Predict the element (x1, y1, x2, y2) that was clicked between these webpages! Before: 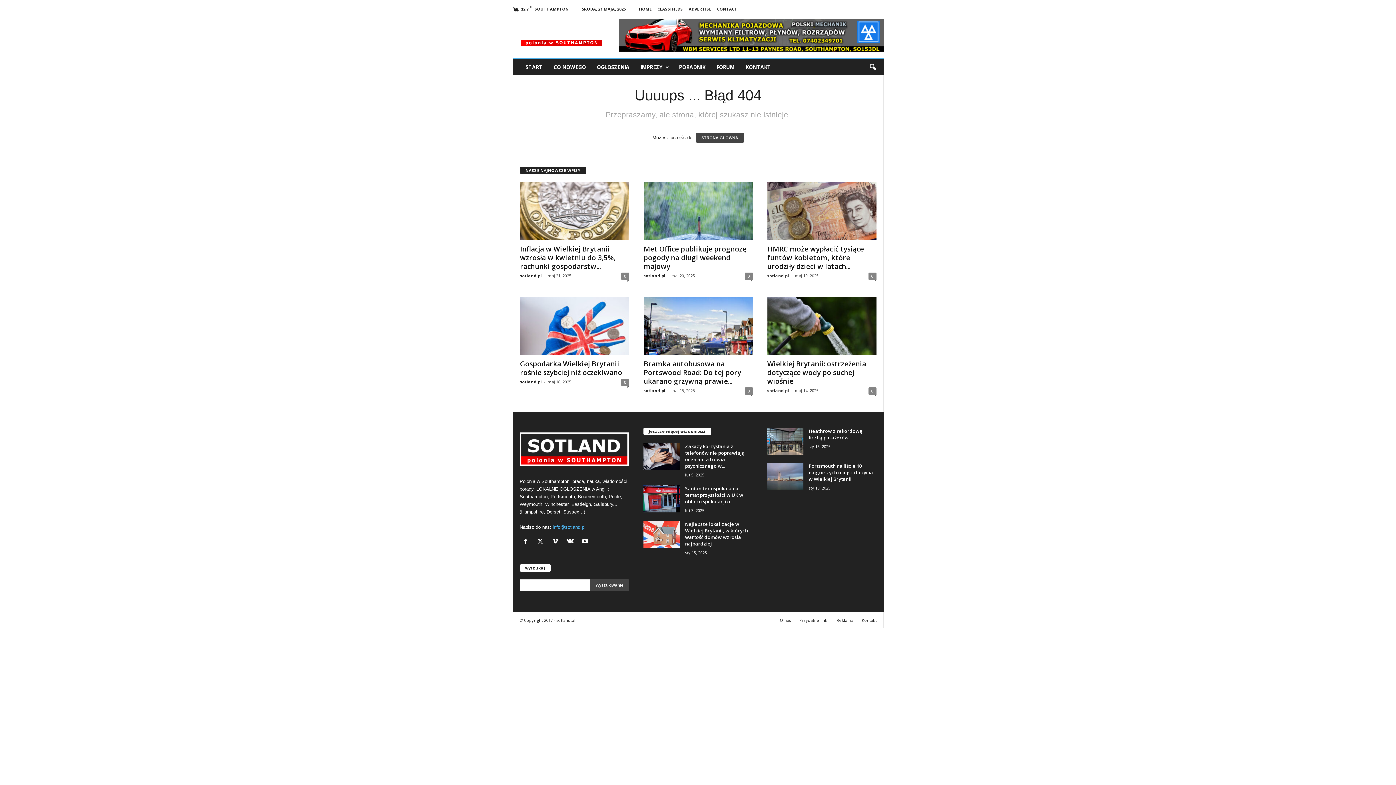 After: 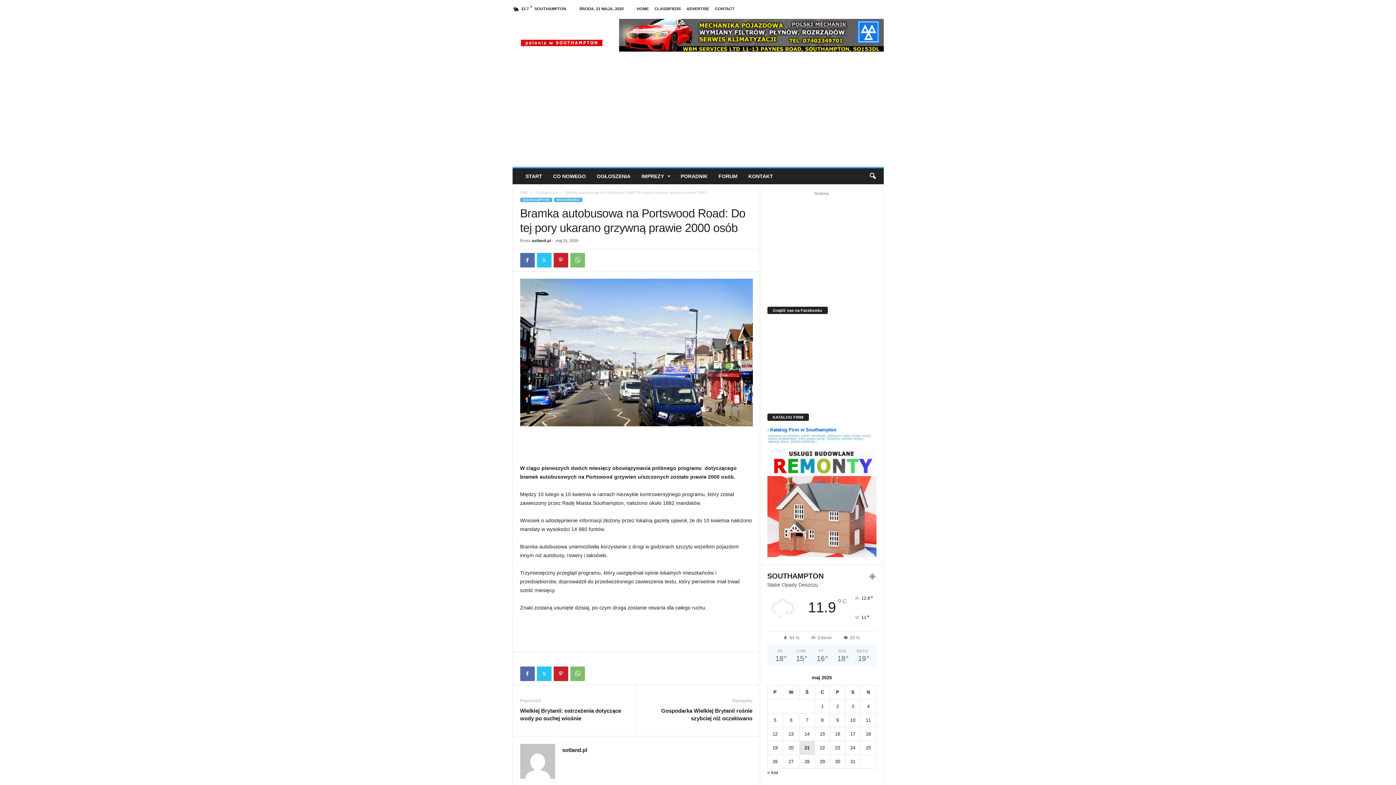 Action: label: Bramka autobusowa na Portswood Road: Do tej pory ukarano grzywną prawie... bbox: (643, 359, 741, 386)